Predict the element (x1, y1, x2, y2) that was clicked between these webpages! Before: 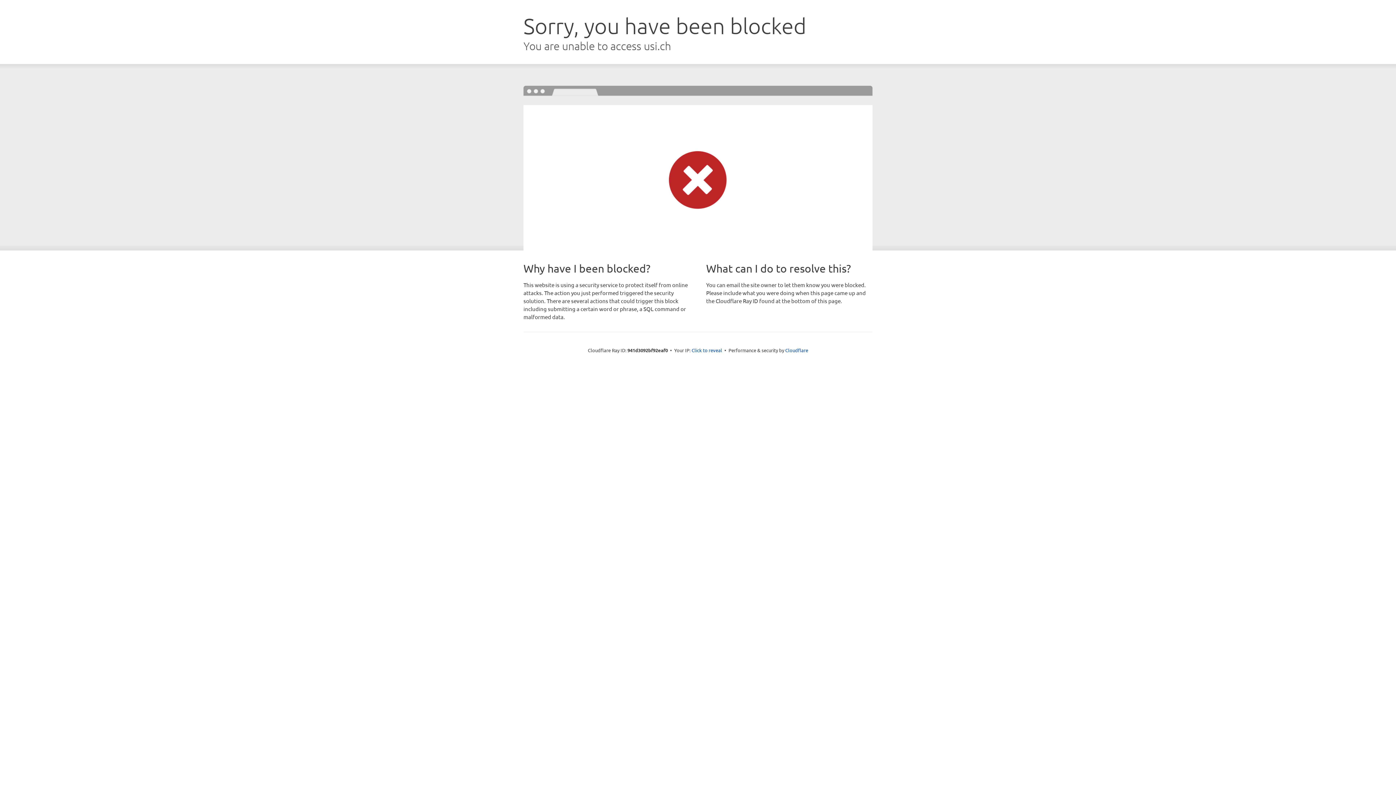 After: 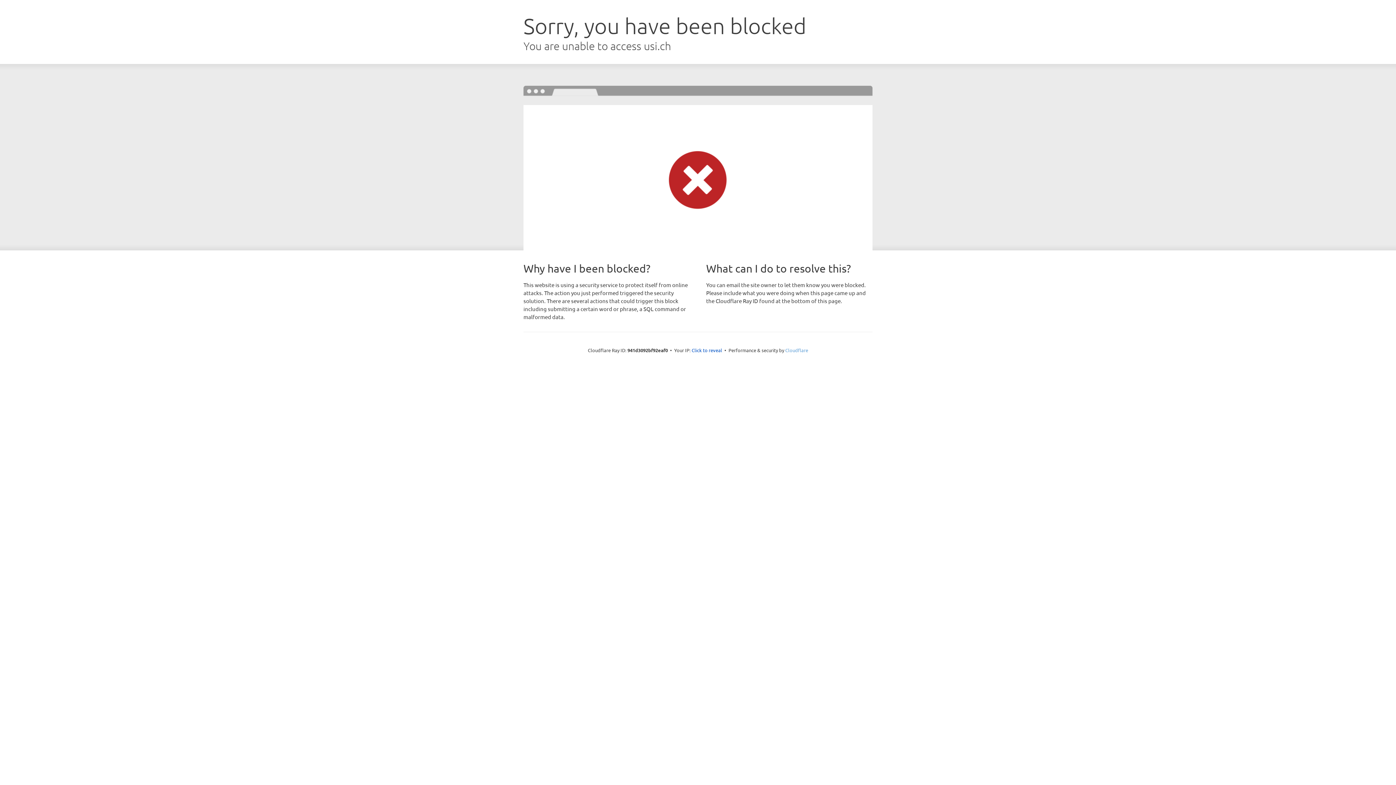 Action: bbox: (785, 347, 808, 353) label: Cloudflare